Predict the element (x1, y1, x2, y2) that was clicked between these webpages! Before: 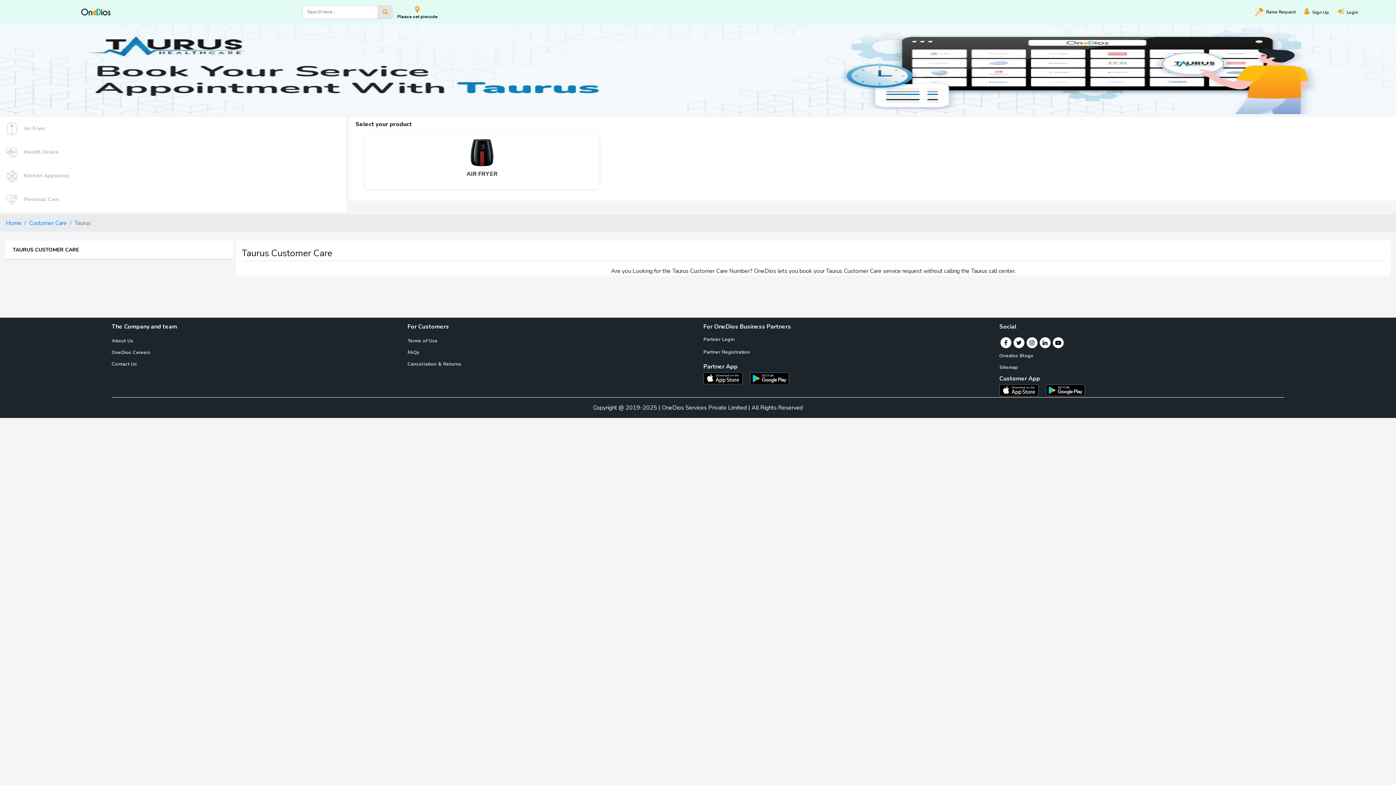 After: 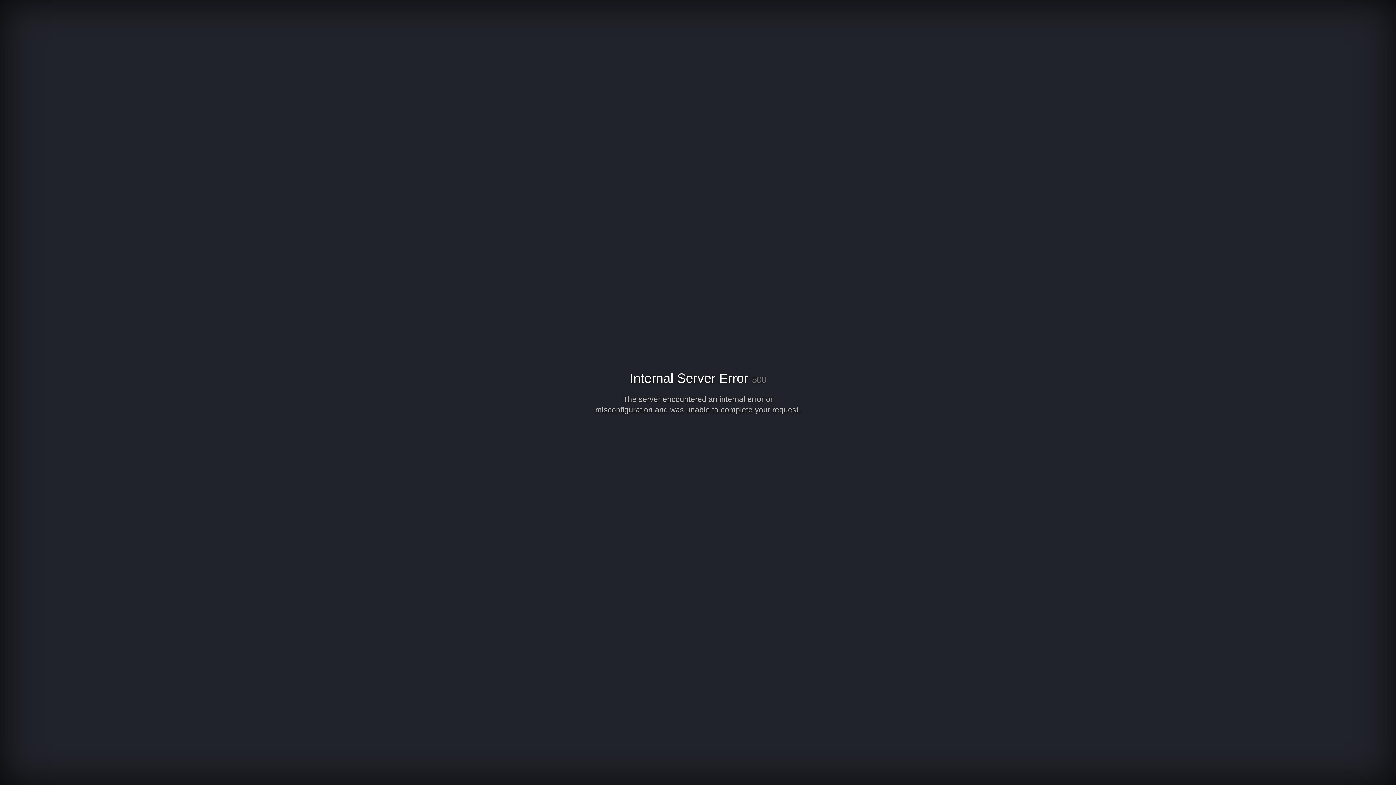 Action: bbox: (407, 337, 437, 344) label: Terms of Use